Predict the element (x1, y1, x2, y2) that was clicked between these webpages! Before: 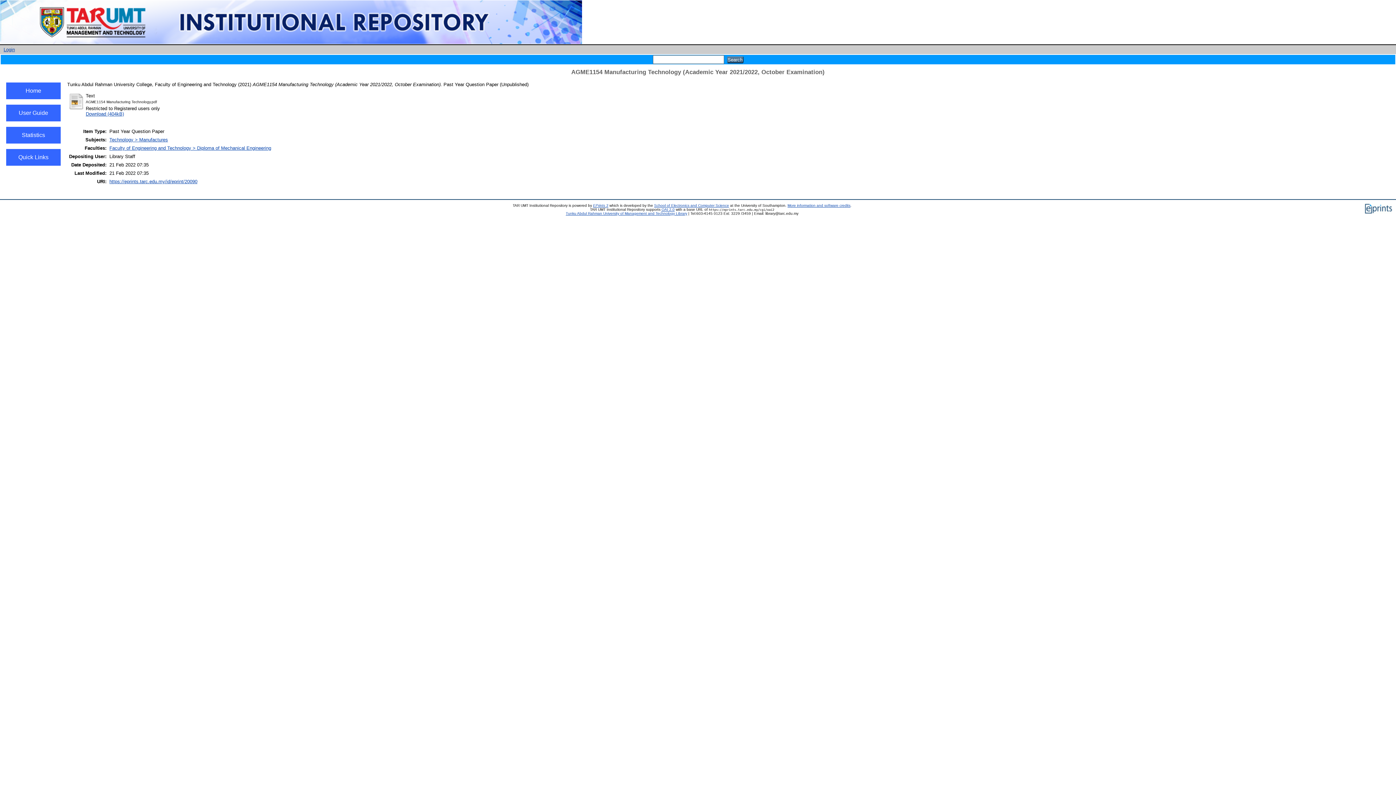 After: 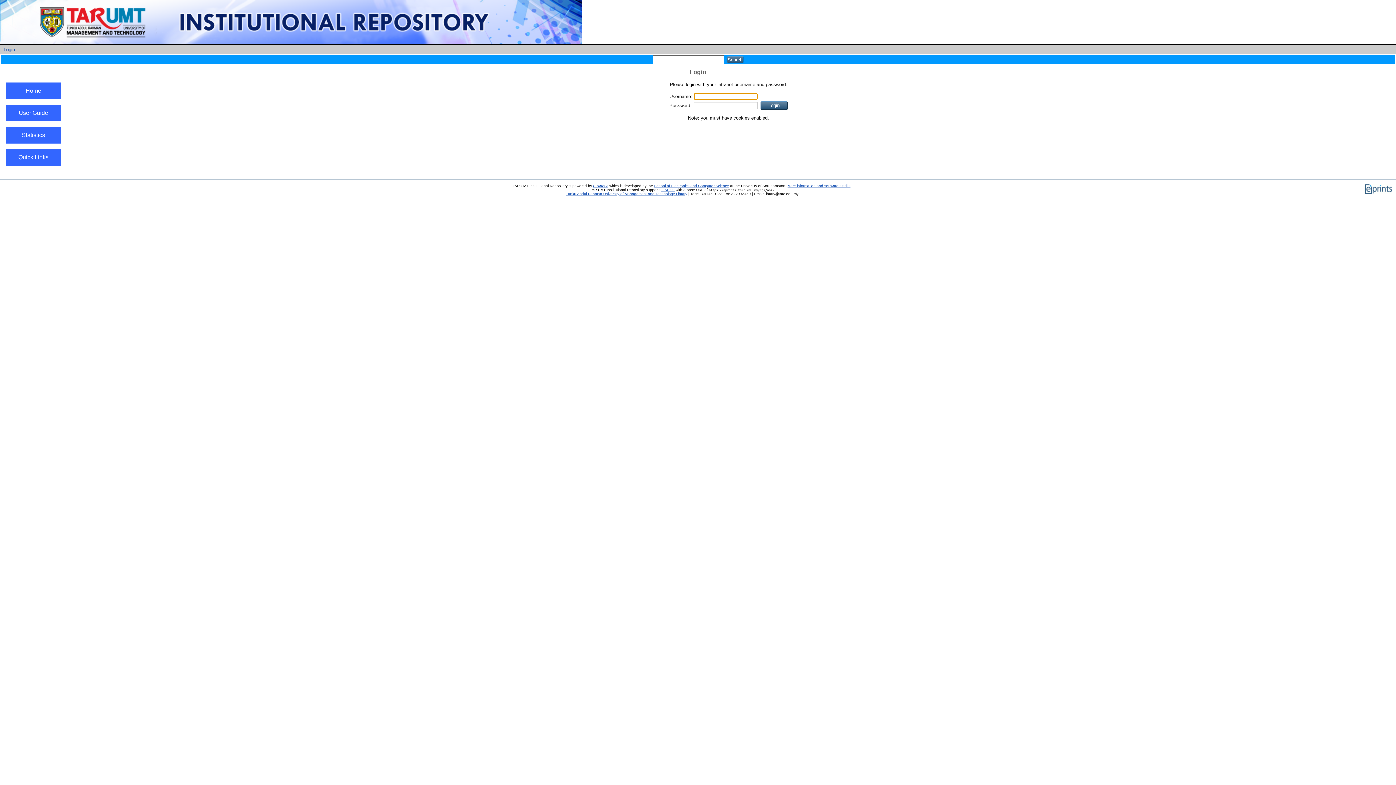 Action: bbox: (68, 106, 84, 111)